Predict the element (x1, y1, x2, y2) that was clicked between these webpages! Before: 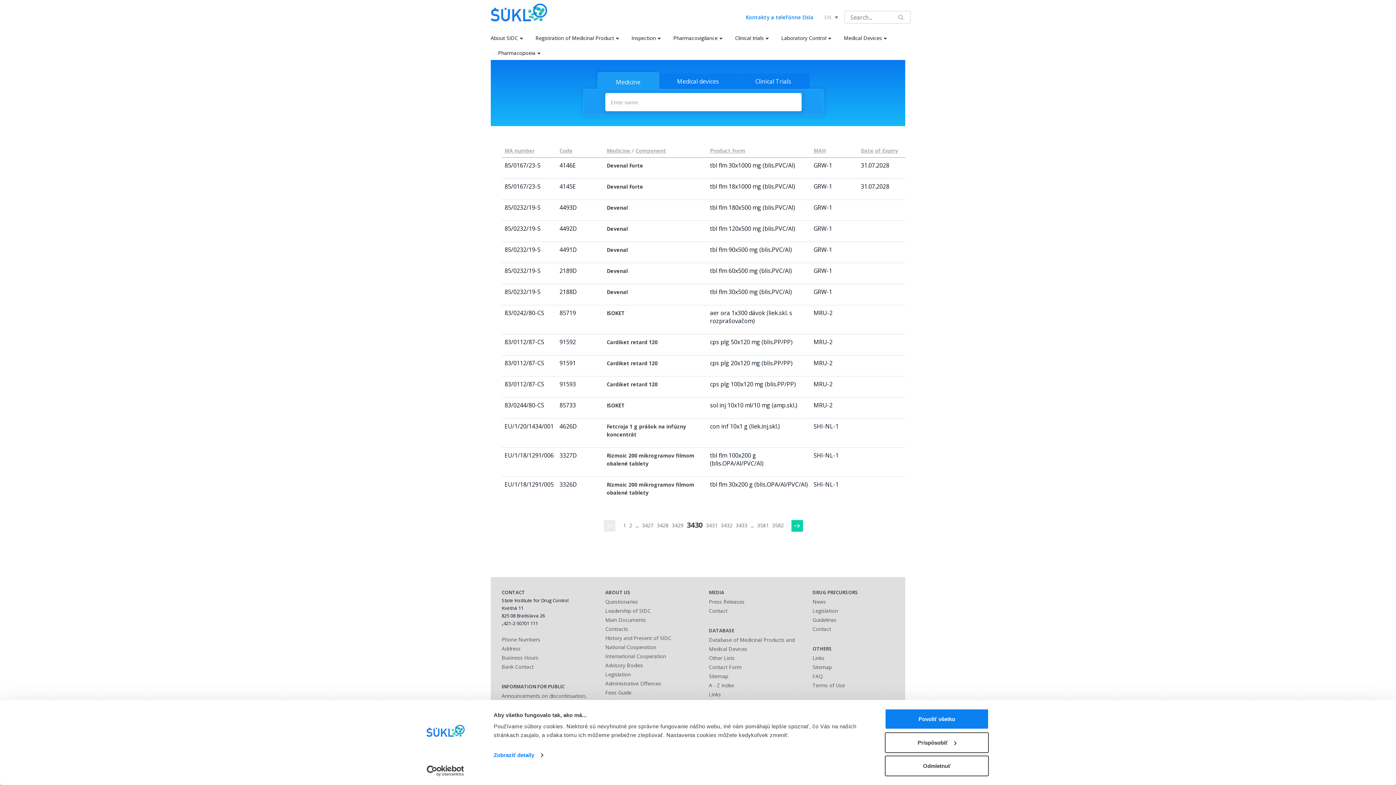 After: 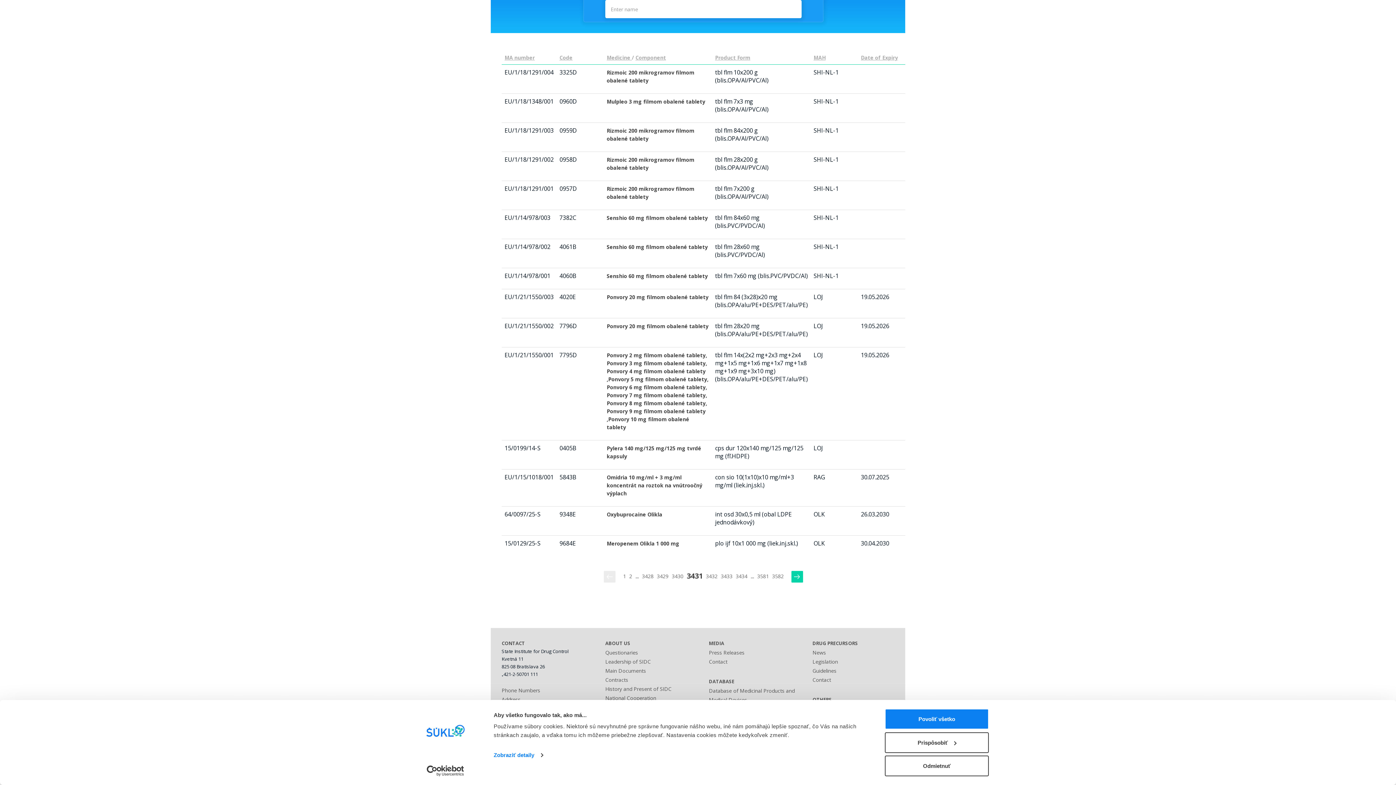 Action: bbox: (785, 520, 803, 532)